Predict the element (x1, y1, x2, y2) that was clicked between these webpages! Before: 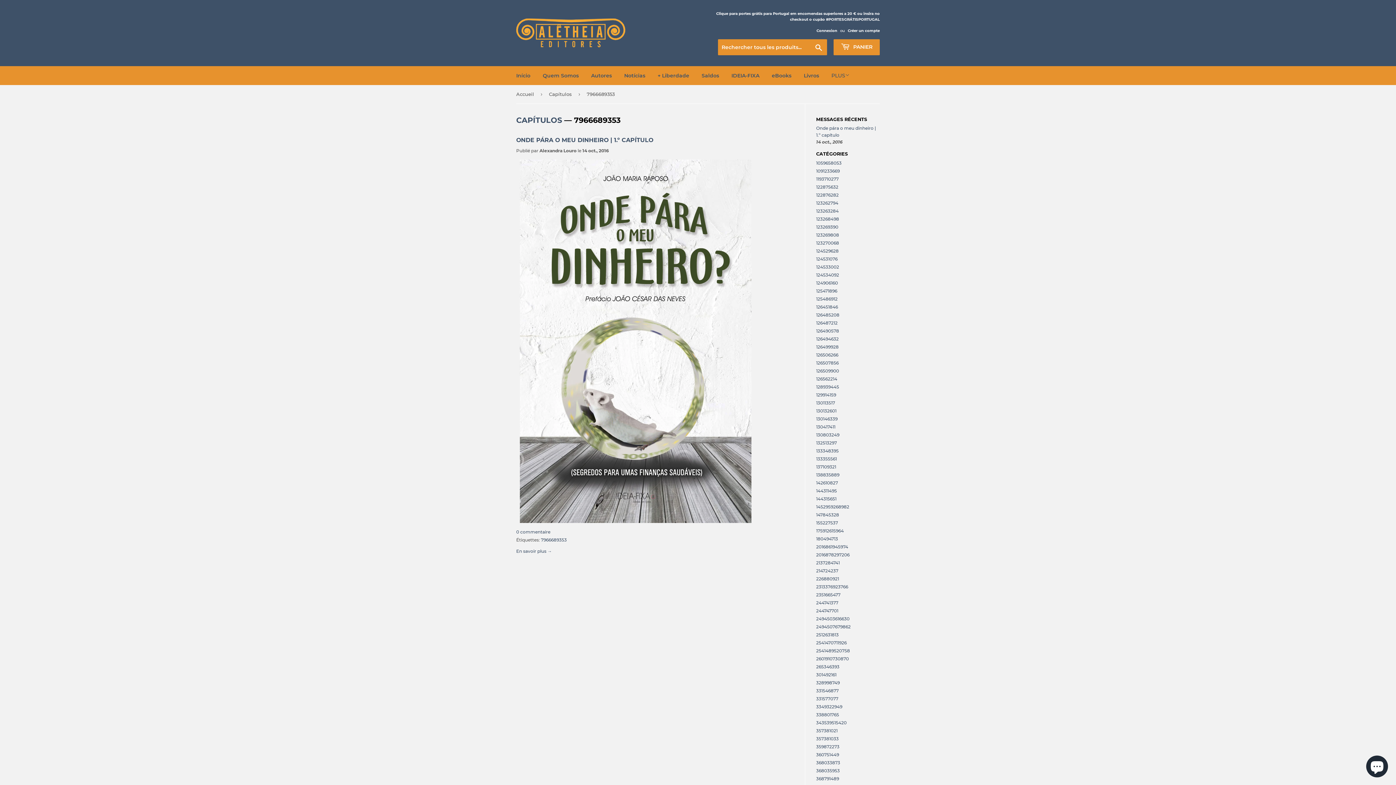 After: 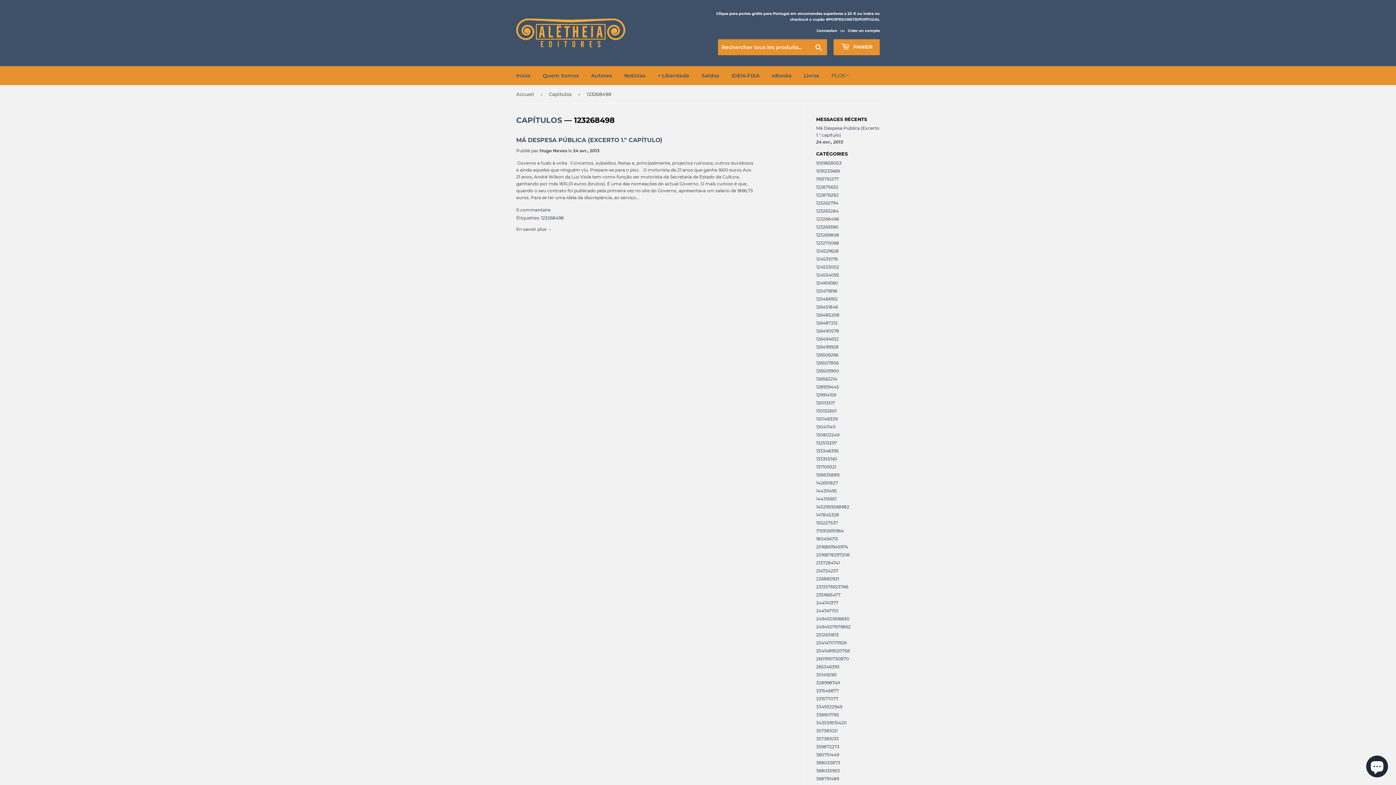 Action: bbox: (816, 216, 839, 221) label: 123268498